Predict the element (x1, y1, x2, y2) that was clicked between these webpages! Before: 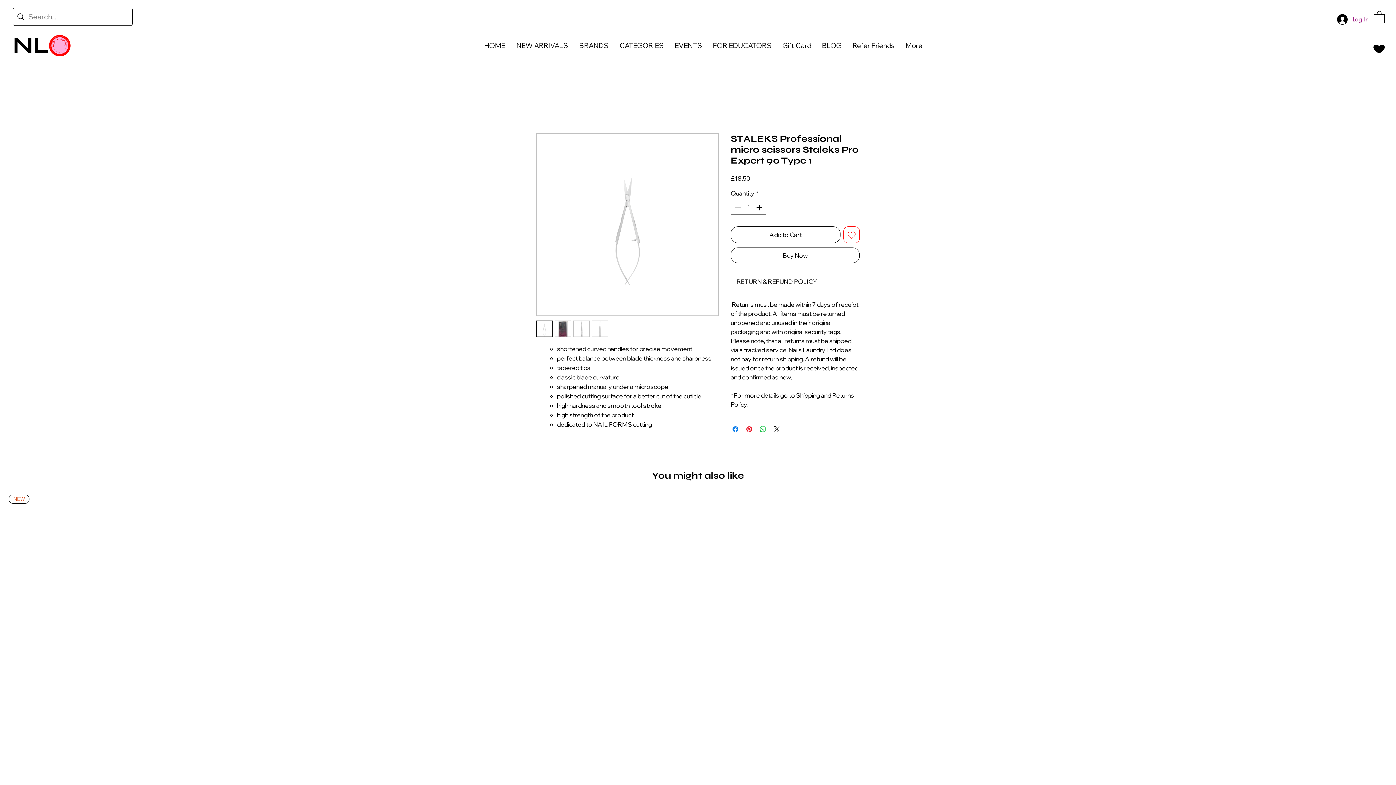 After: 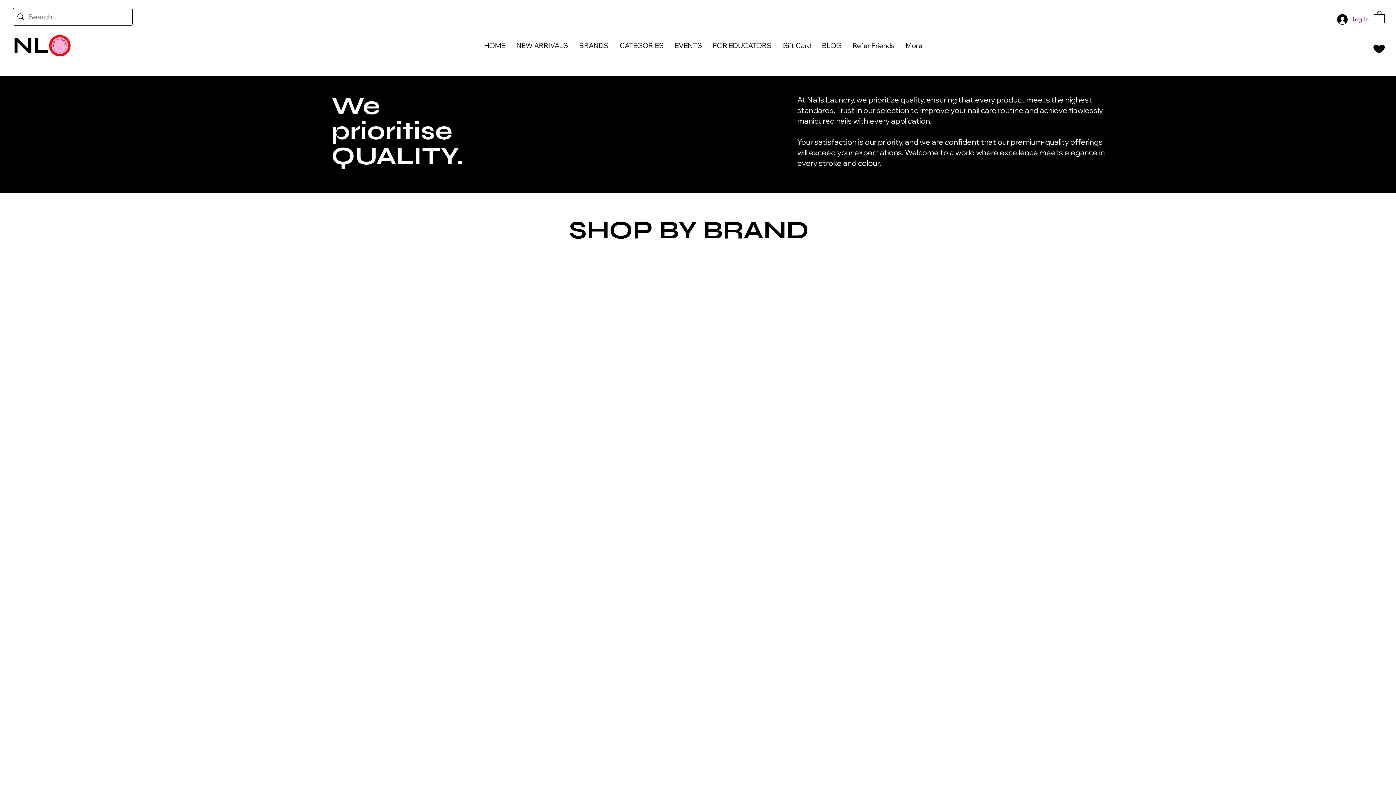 Action: bbox: (573, 36, 614, 54) label: BRANDS